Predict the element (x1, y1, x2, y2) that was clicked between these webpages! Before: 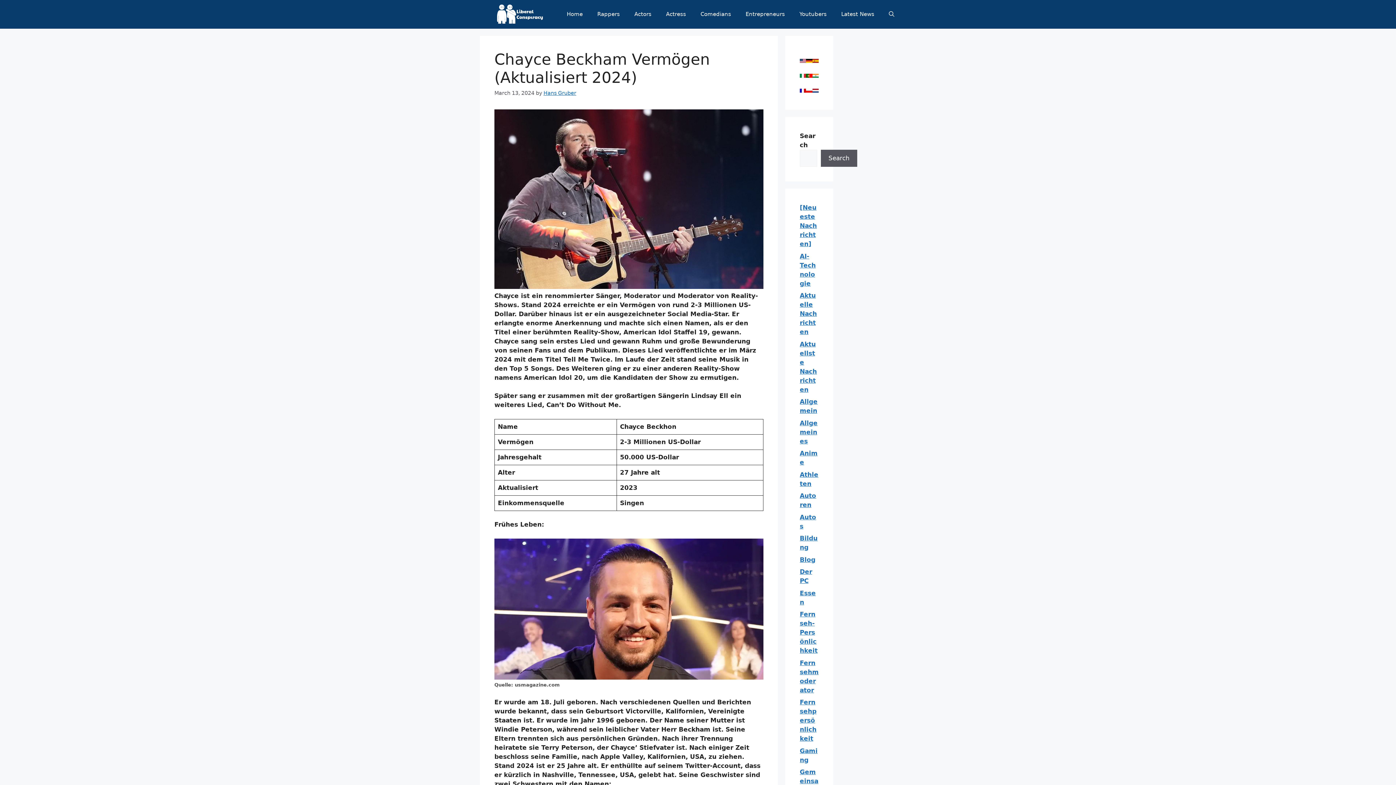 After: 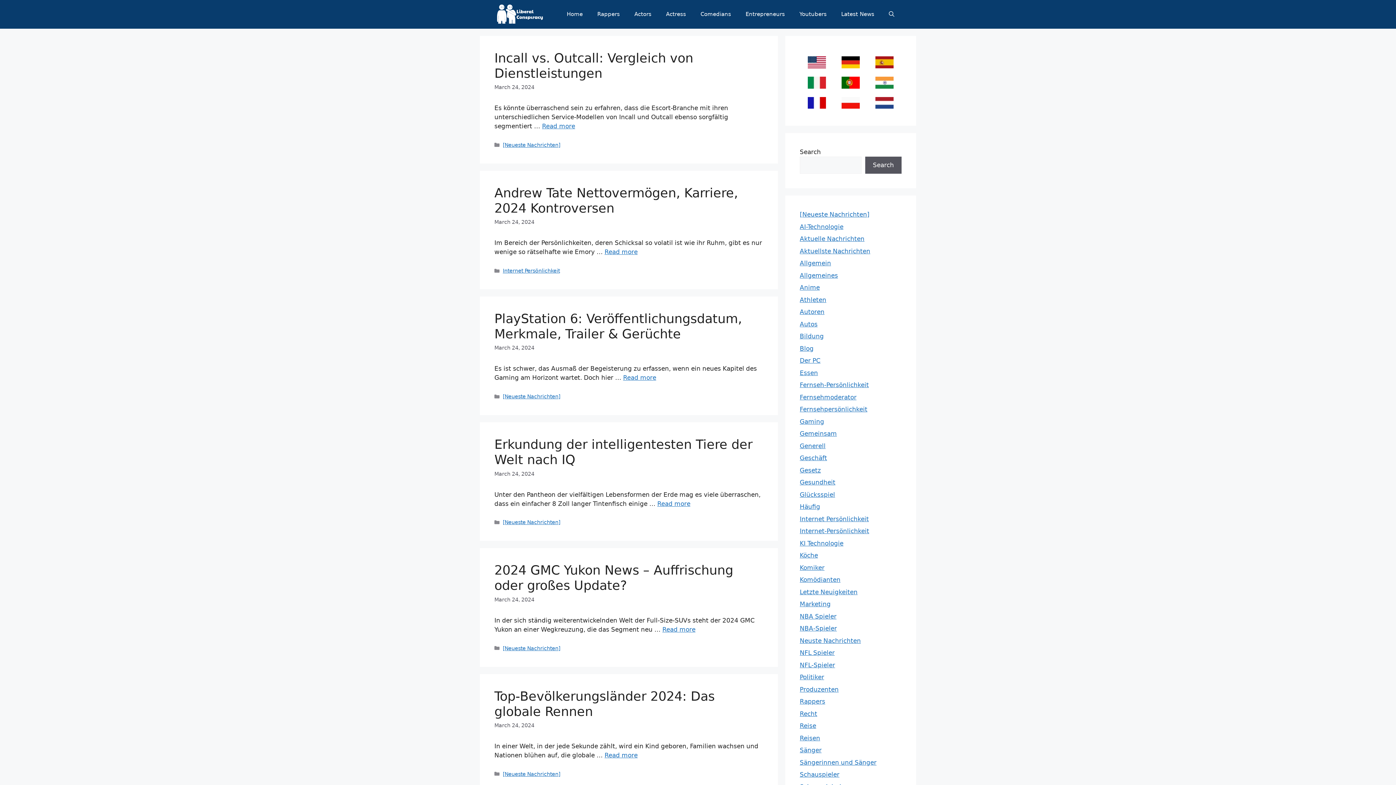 Action: bbox: (494, 0, 544, 28)